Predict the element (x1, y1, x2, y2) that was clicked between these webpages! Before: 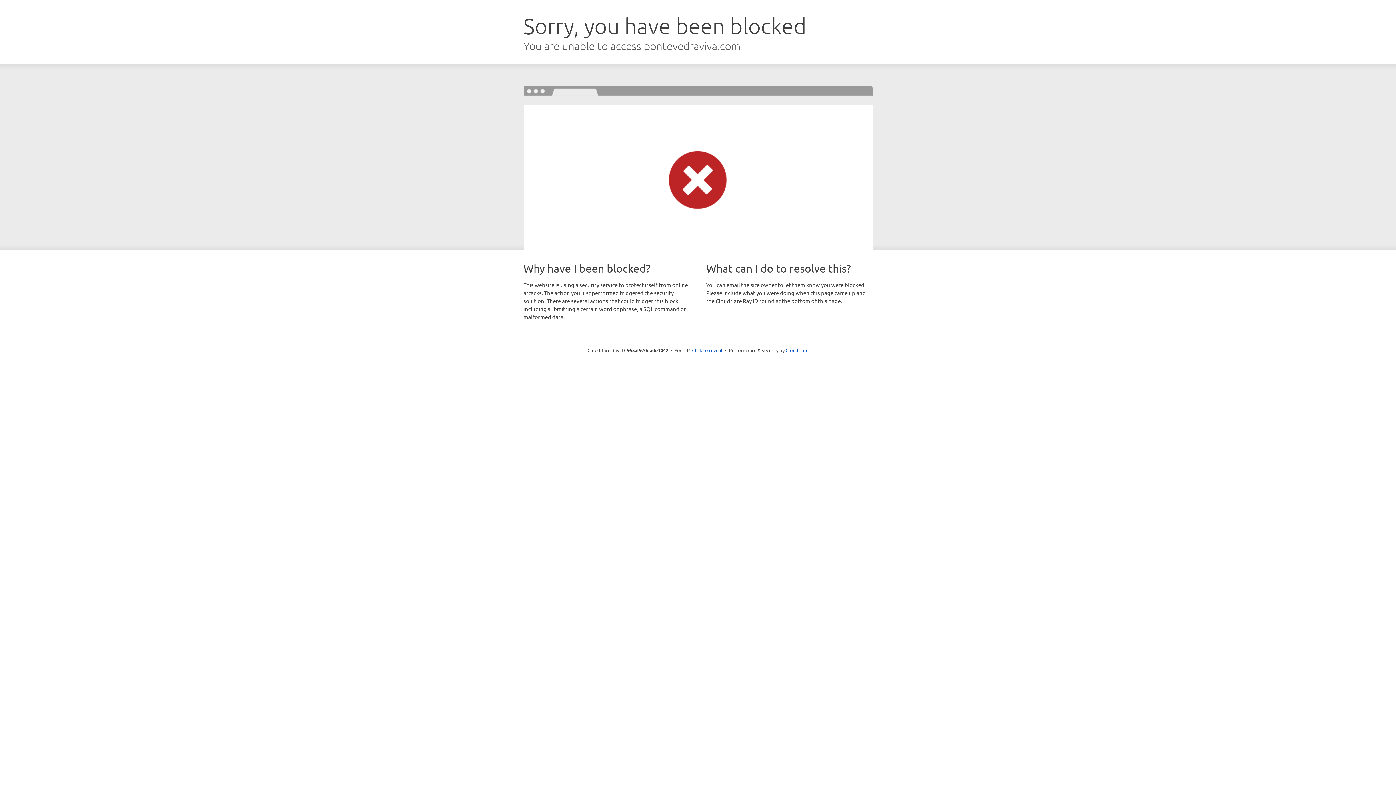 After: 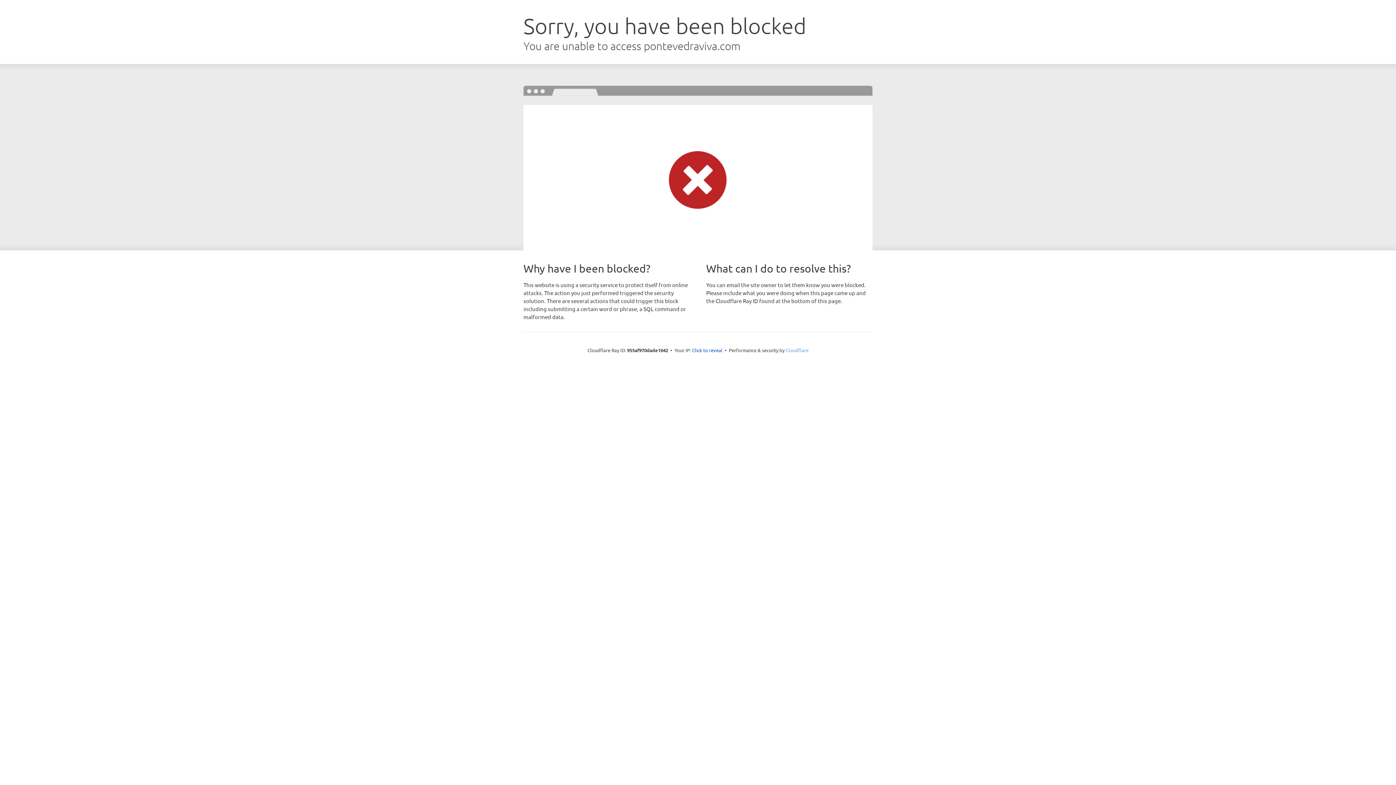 Action: label: Cloudflare bbox: (785, 347, 808, 353)